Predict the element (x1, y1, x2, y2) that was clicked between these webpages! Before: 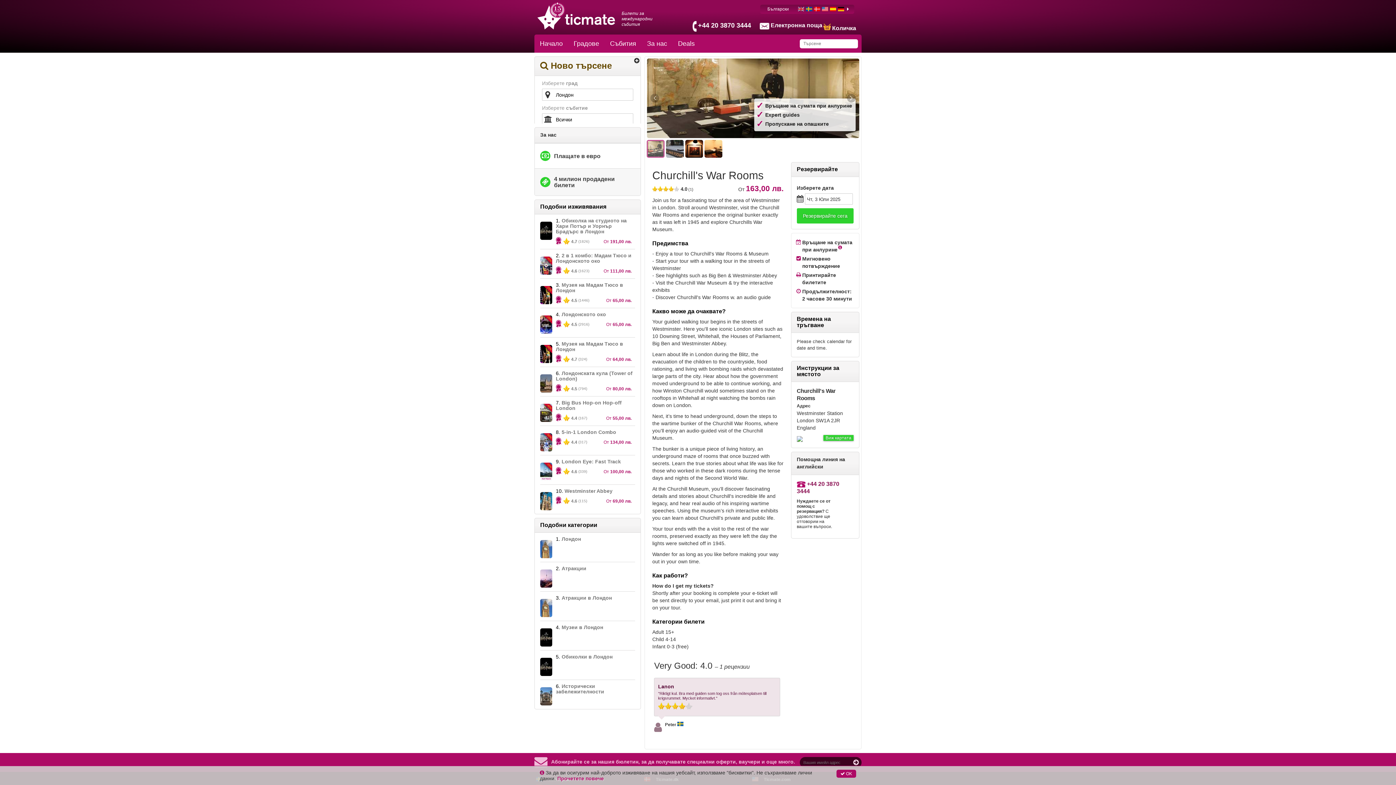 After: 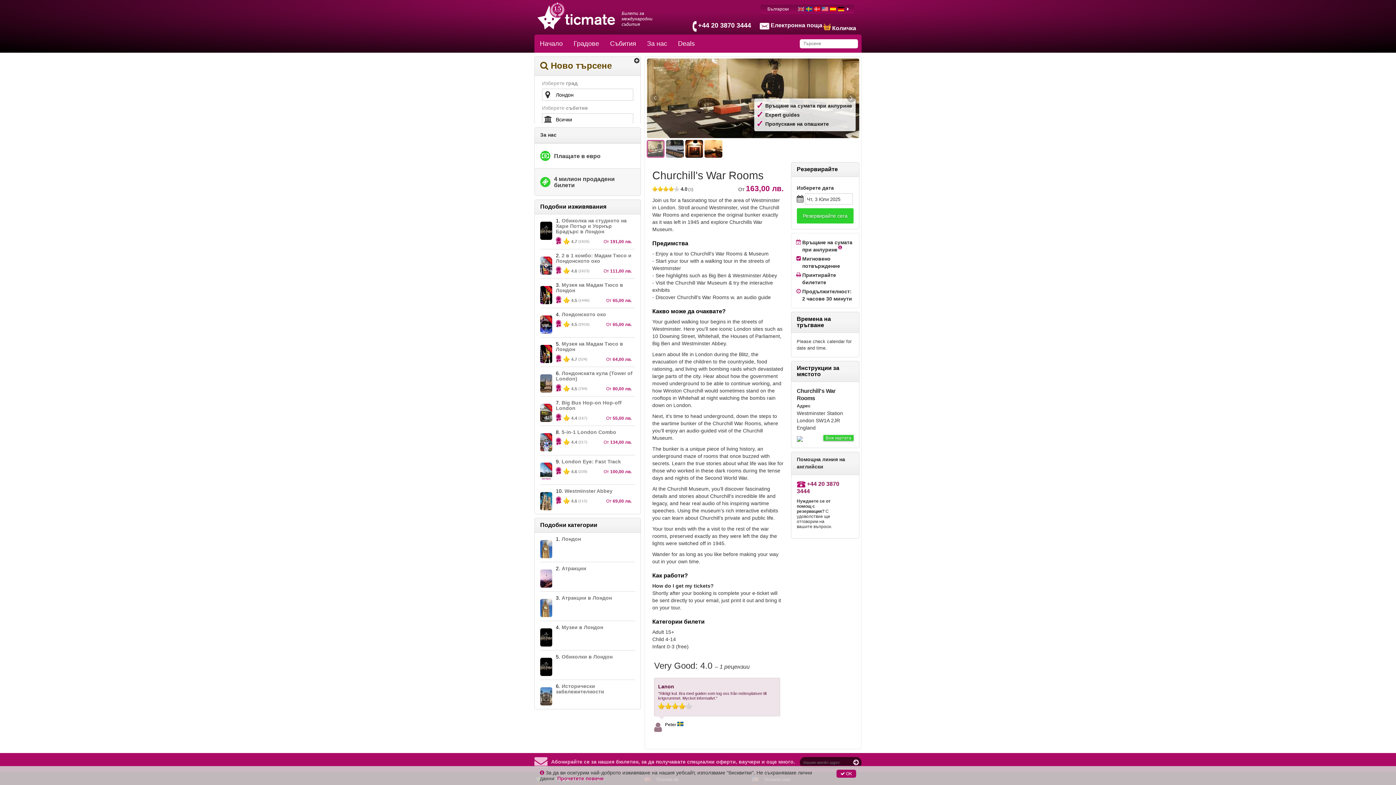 Action: bbox: (652, 569, 783, 578) label: Как работи?